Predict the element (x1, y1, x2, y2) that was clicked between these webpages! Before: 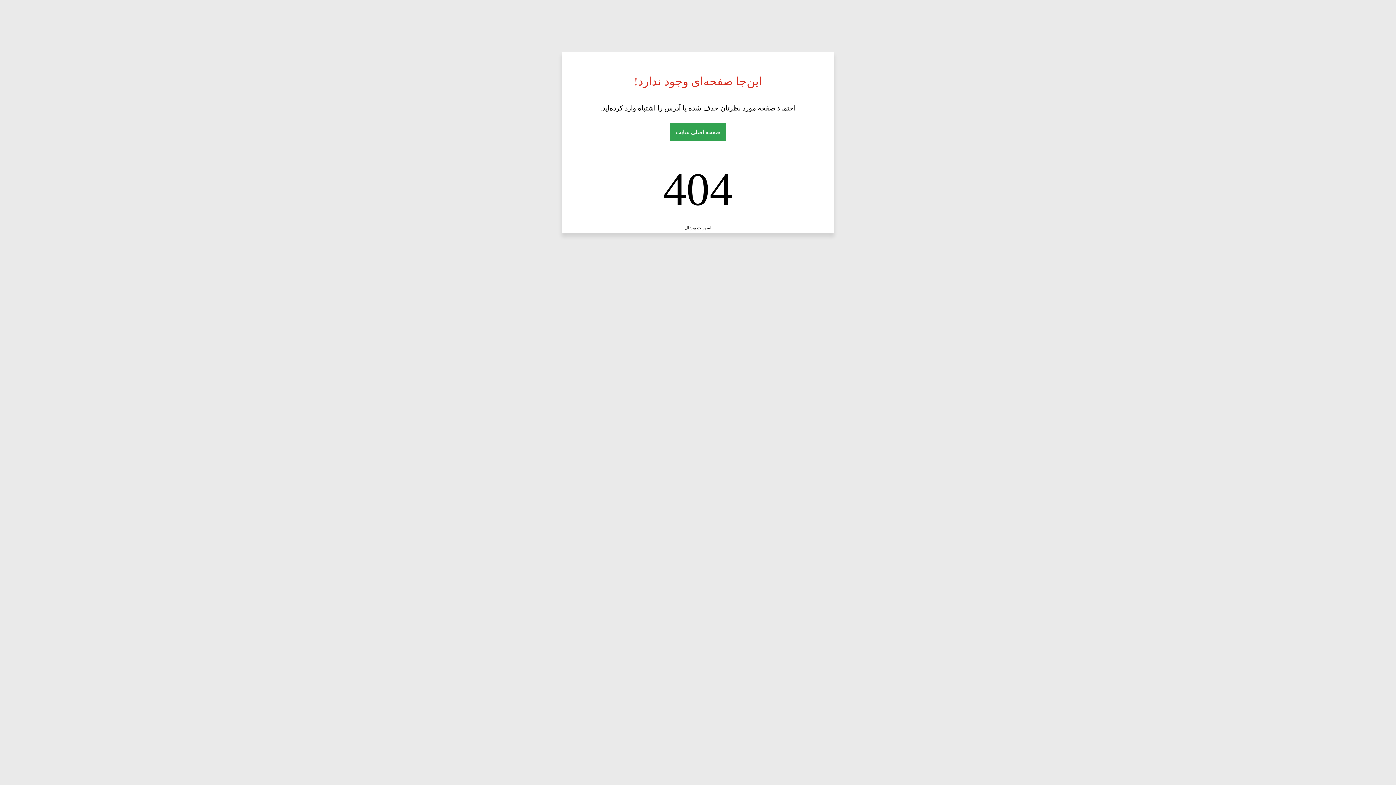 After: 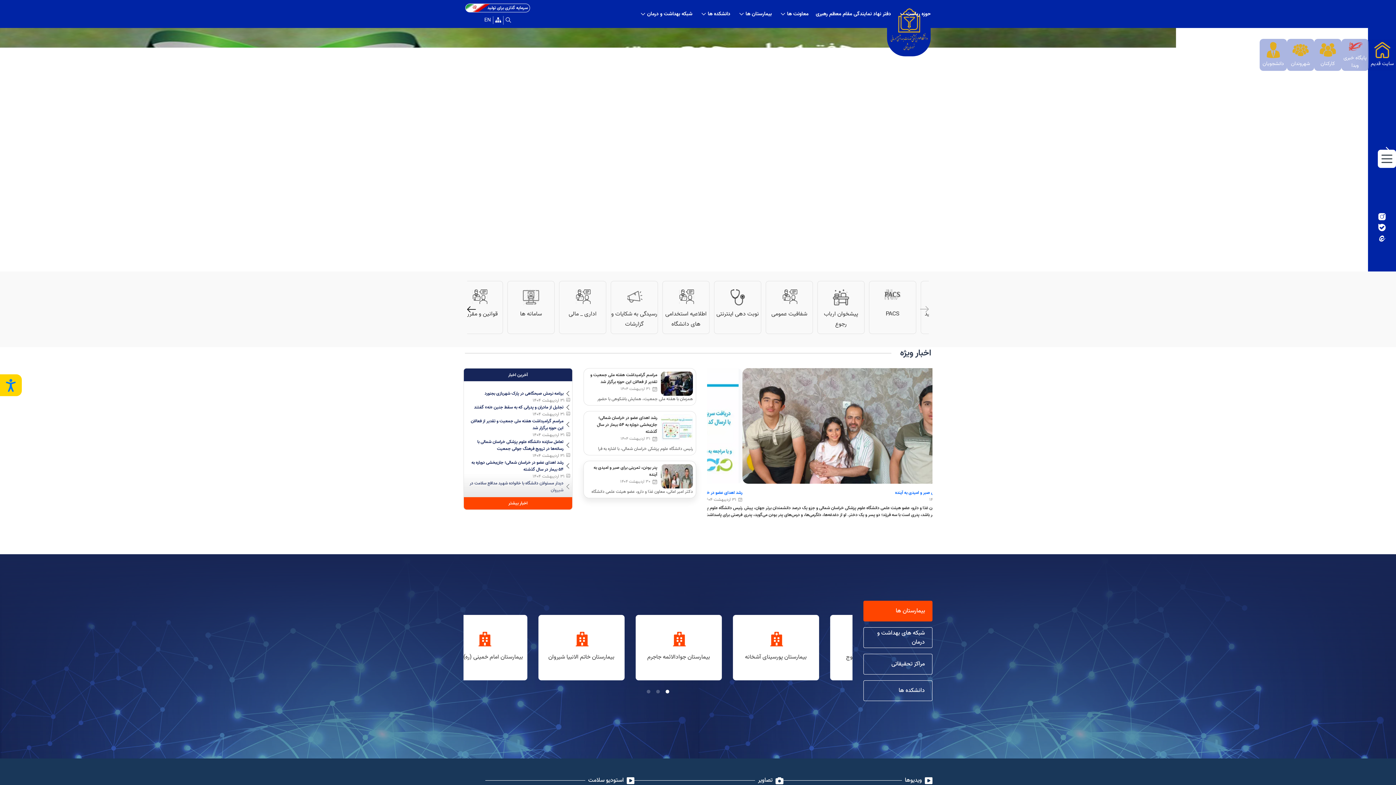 Action: label: صفحه اصلی سایت bbox: (670, 123, 726, 141)